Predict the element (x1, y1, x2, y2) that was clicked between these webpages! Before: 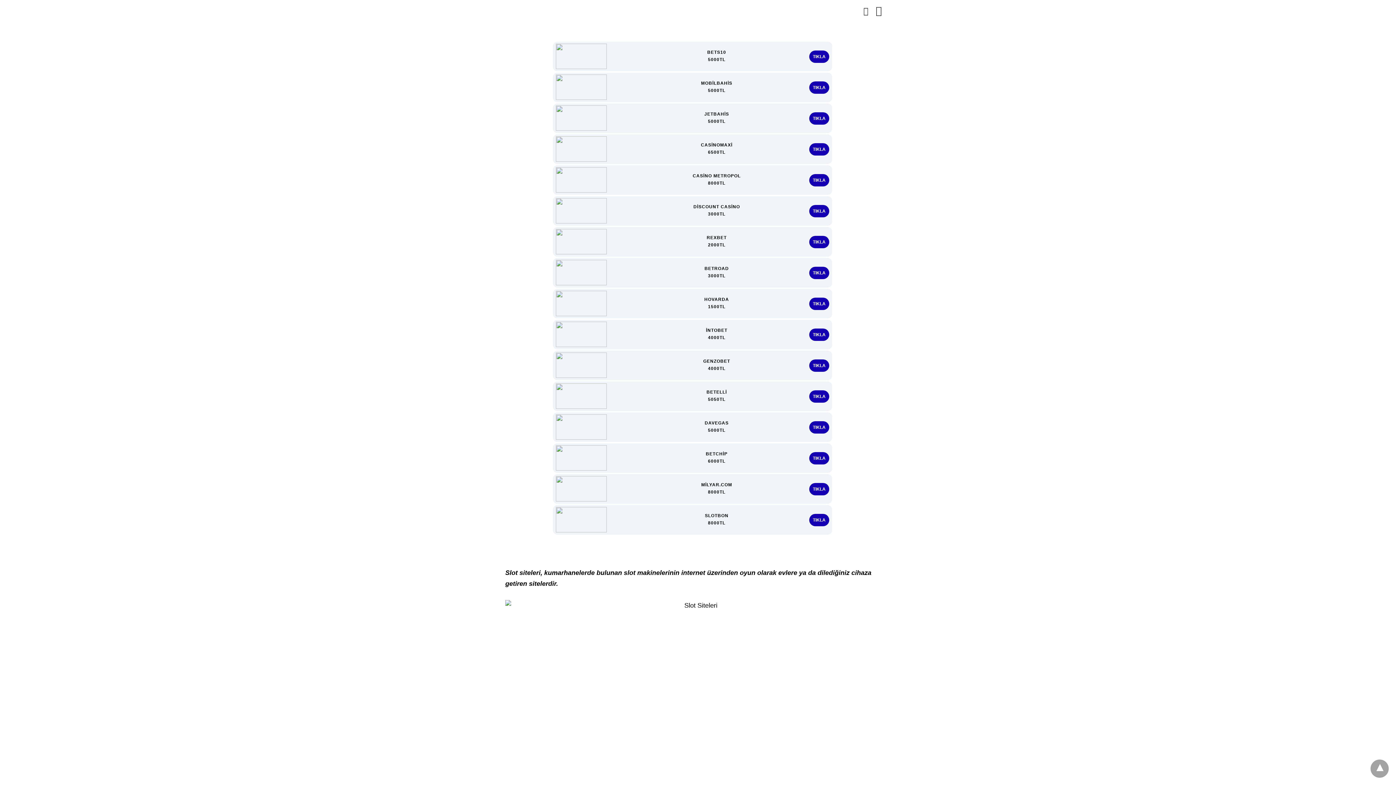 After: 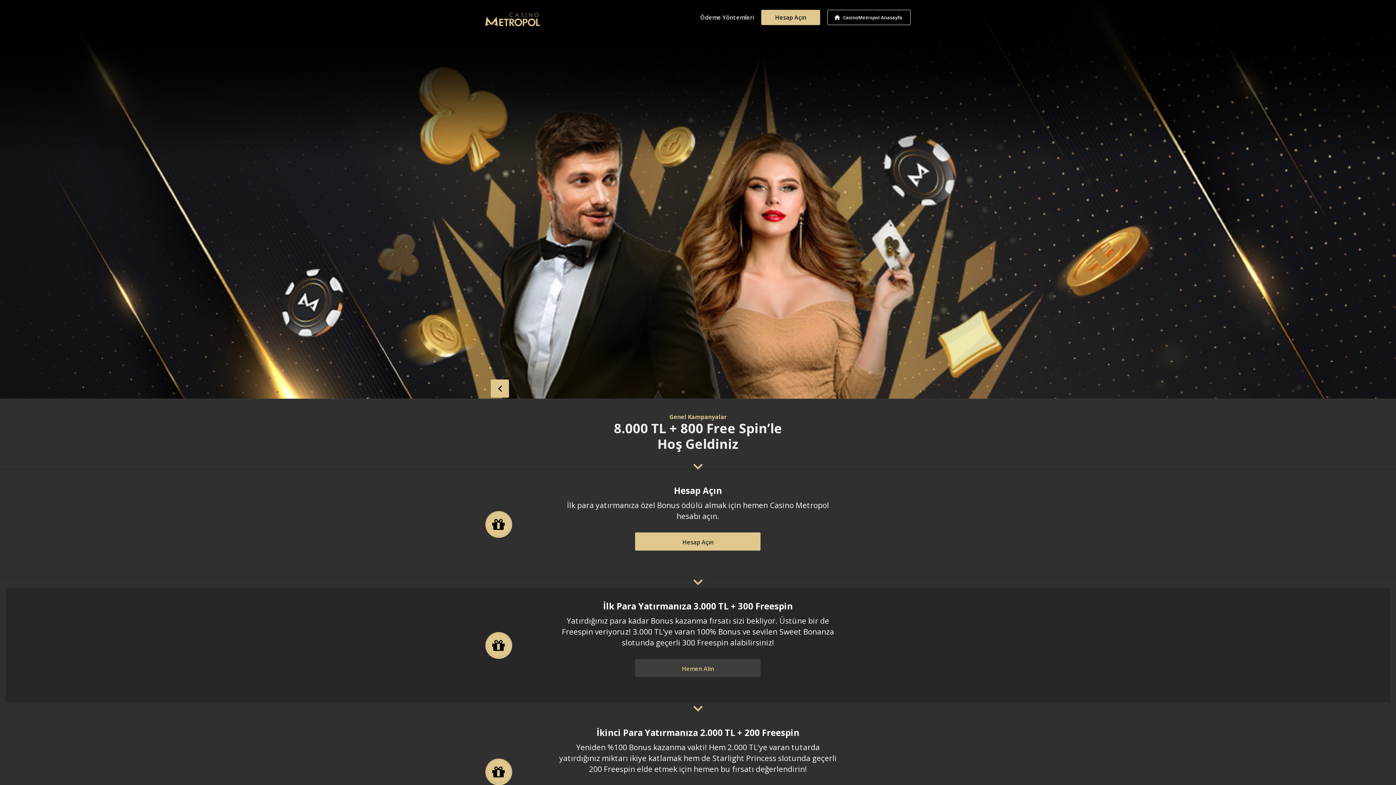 Action: label: TIKLA bbox: (809, 174, 829, 186)